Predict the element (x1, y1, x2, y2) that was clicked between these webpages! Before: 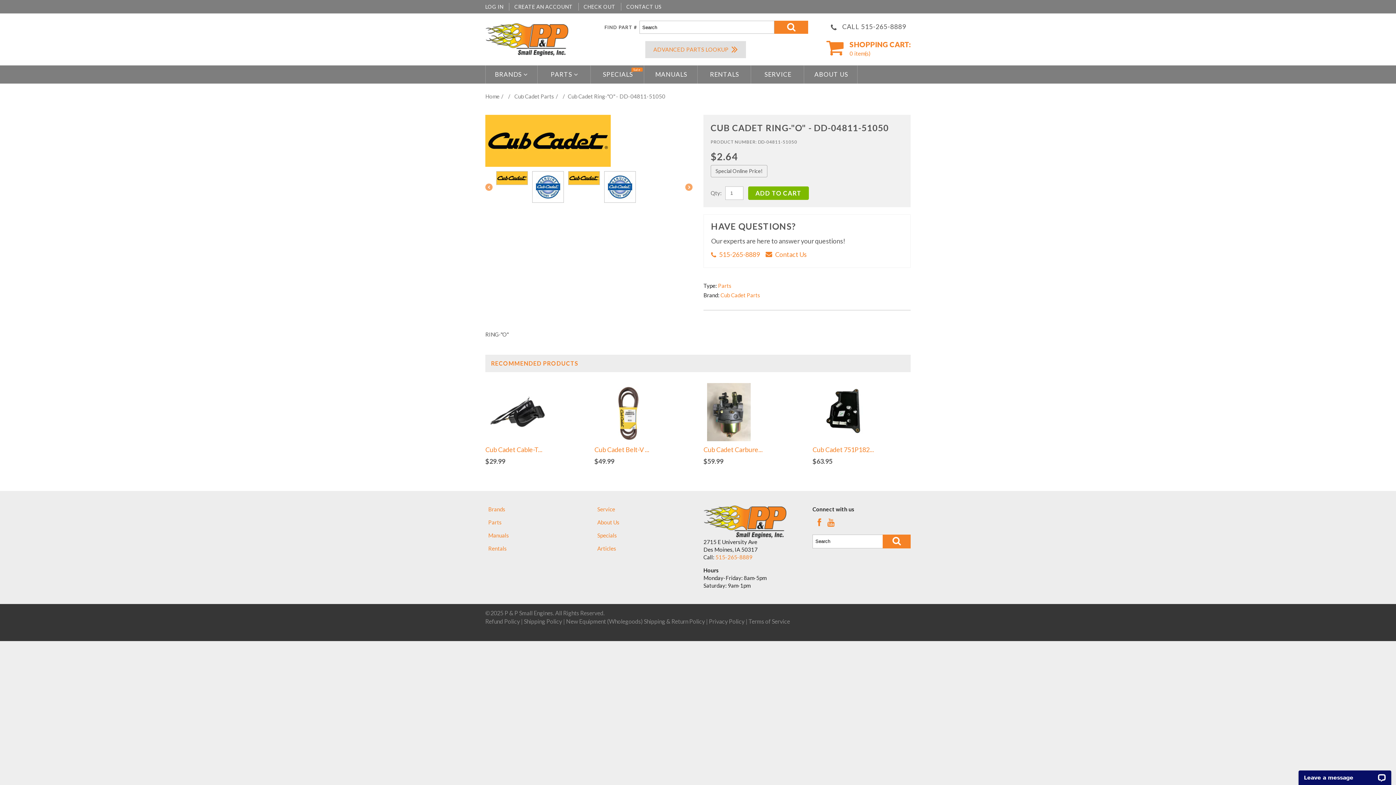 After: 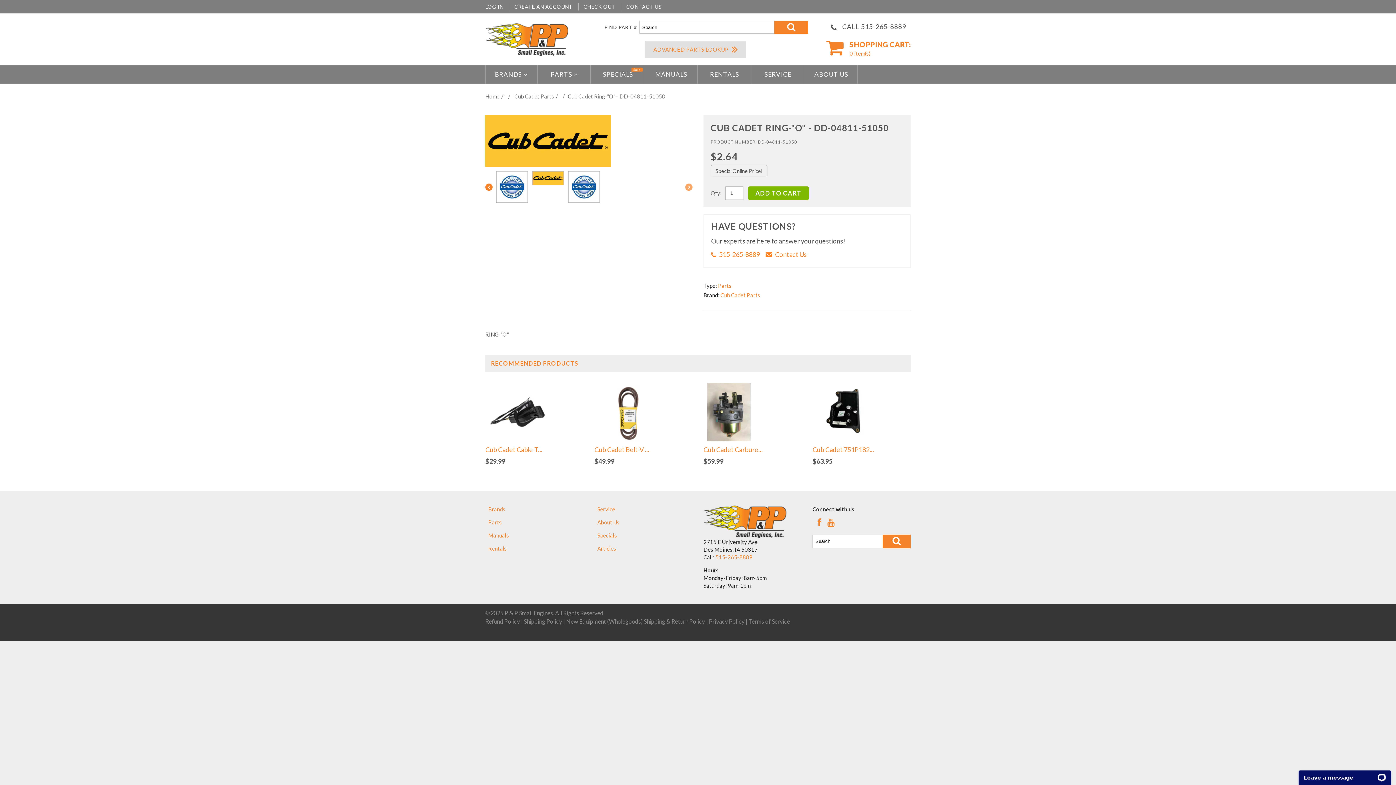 Action: bbox: (485, 183, 492, 190)